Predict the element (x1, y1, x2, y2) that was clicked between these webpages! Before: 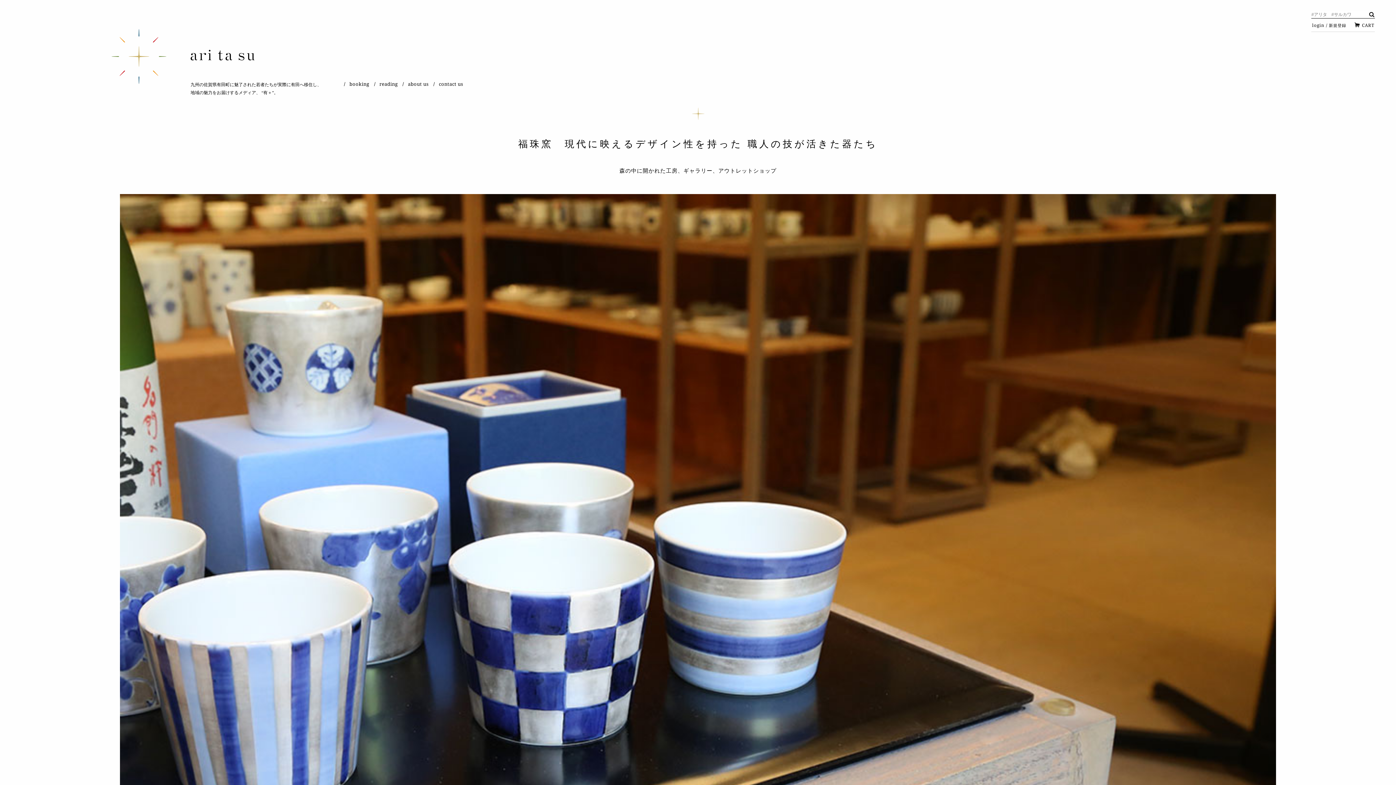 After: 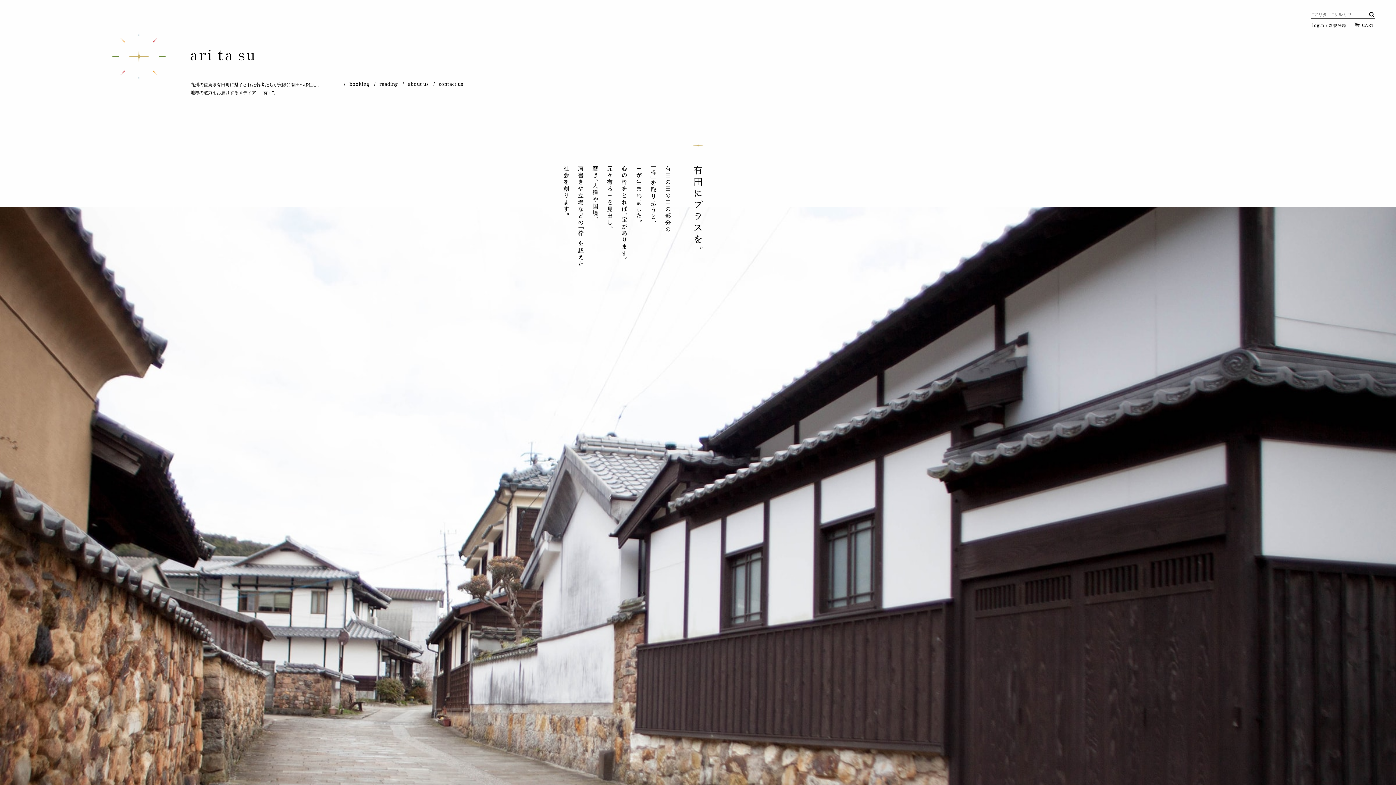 Action: label: about us bbox: (408, 81, 428, 86)